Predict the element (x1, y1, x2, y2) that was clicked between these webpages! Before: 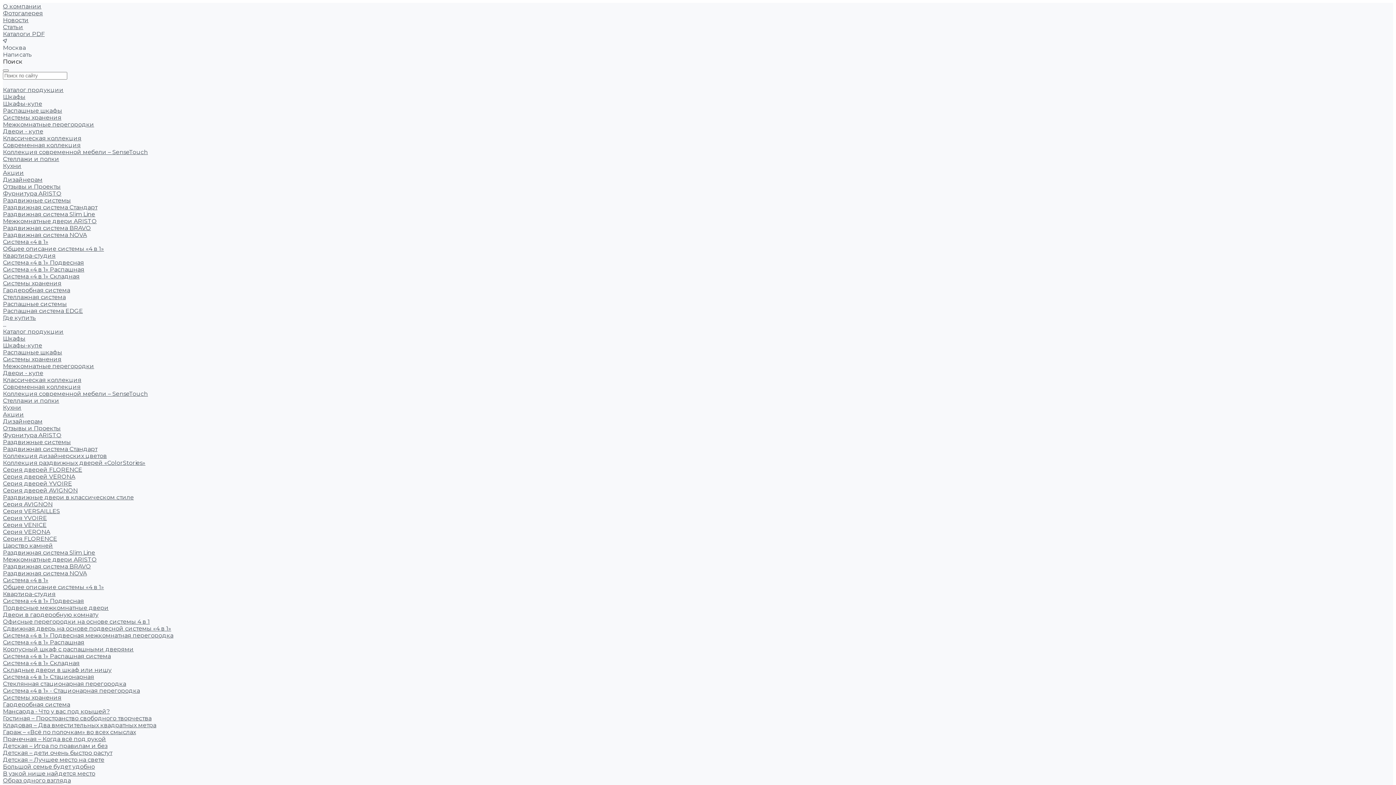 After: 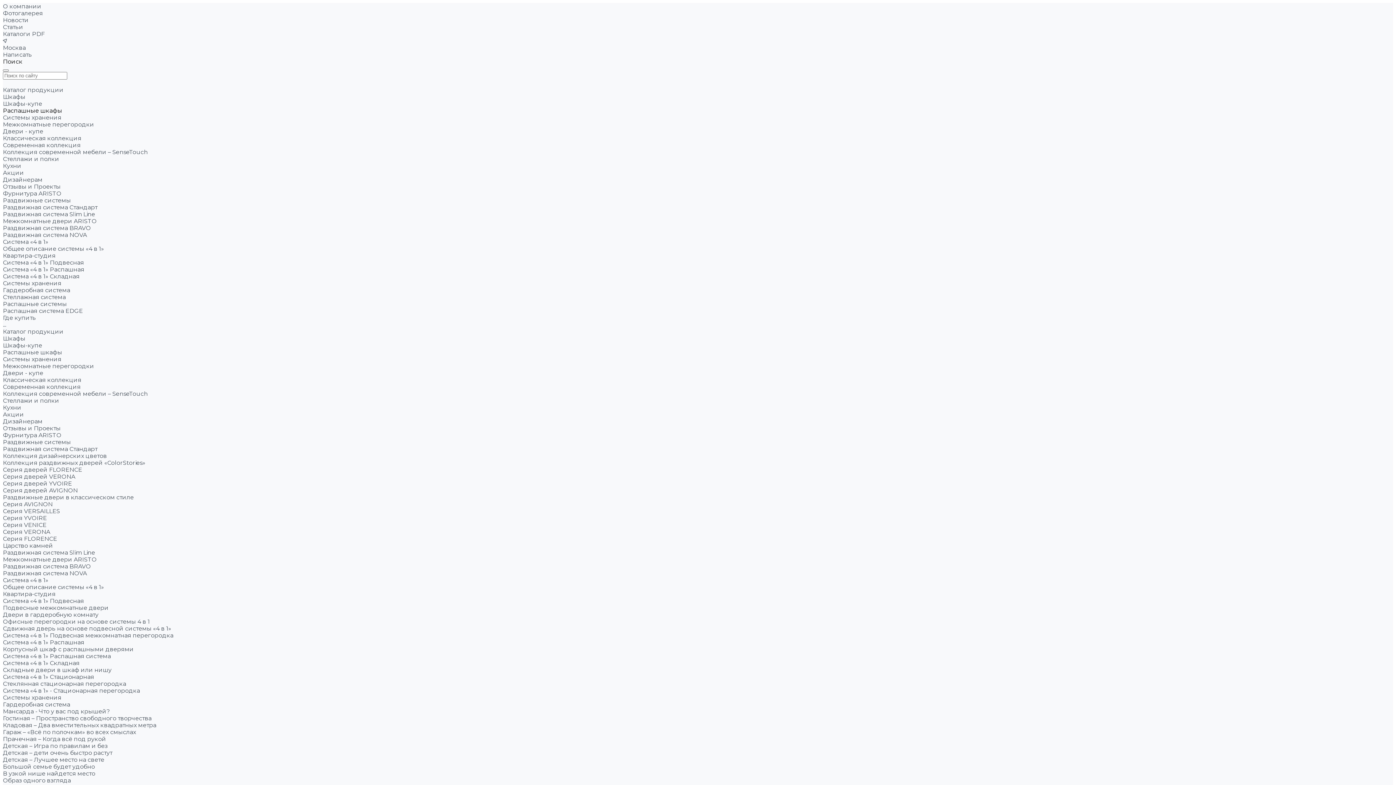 Action: label: Распашные шкафы bbox: (2, 349, 62, 356)